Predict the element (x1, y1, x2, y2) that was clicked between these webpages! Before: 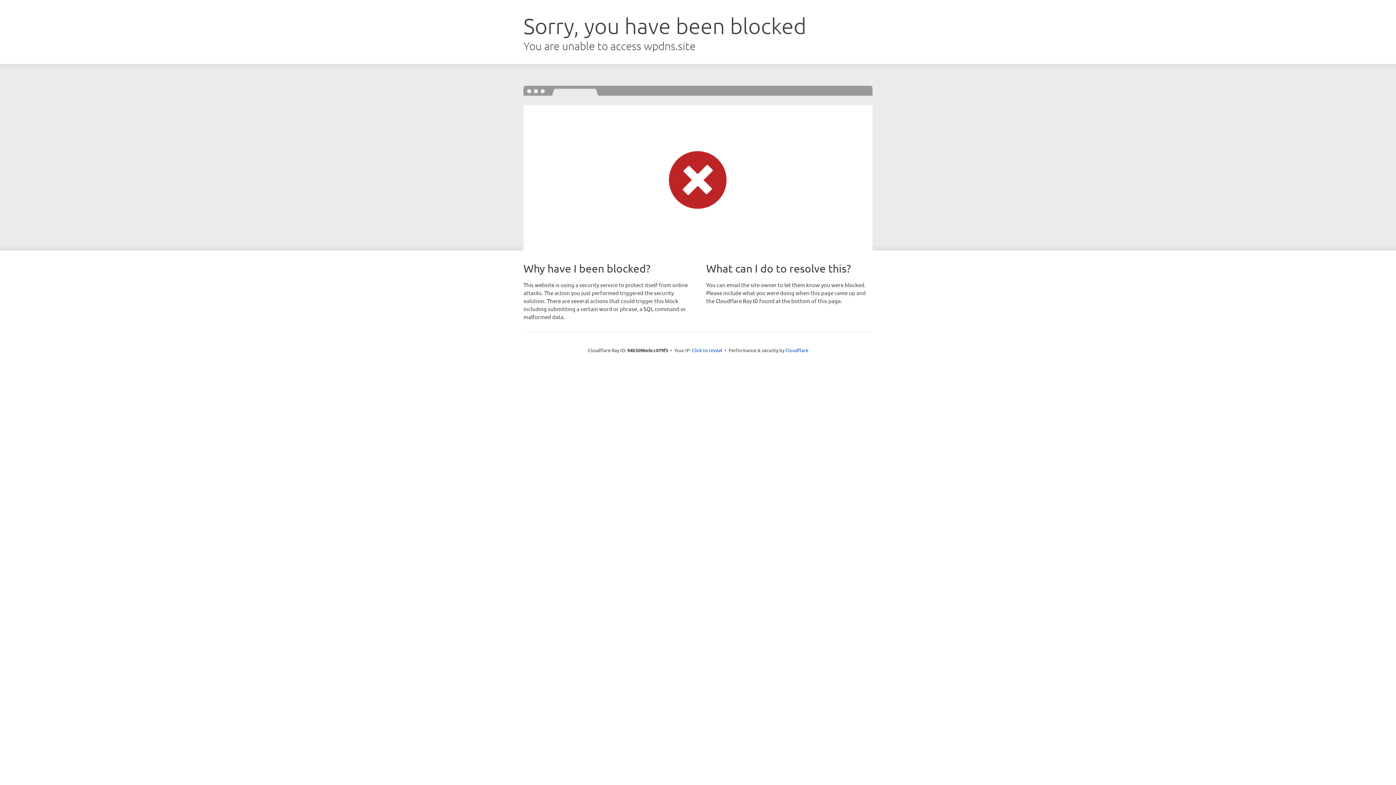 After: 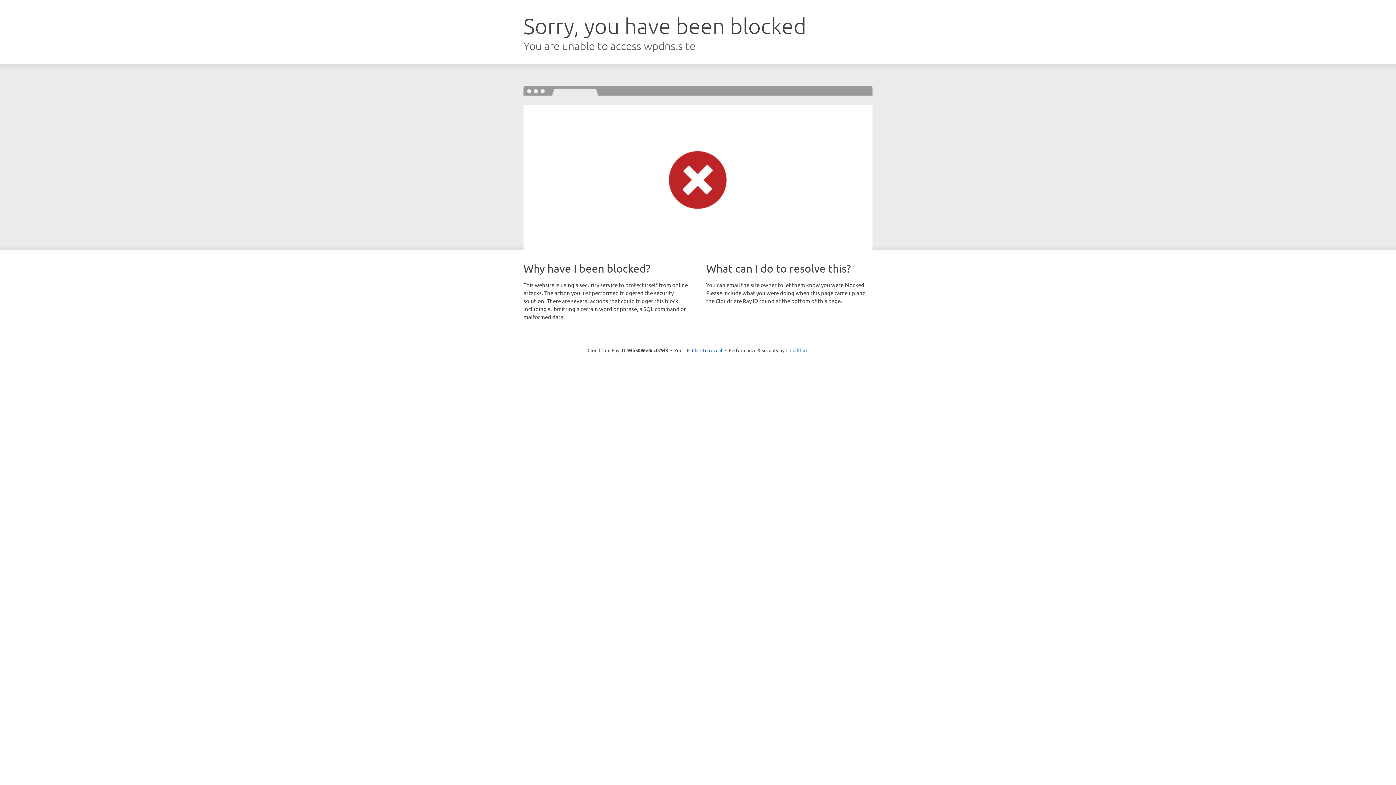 Action: label: Cloudflare bbox: (785, 347, 808, 353)